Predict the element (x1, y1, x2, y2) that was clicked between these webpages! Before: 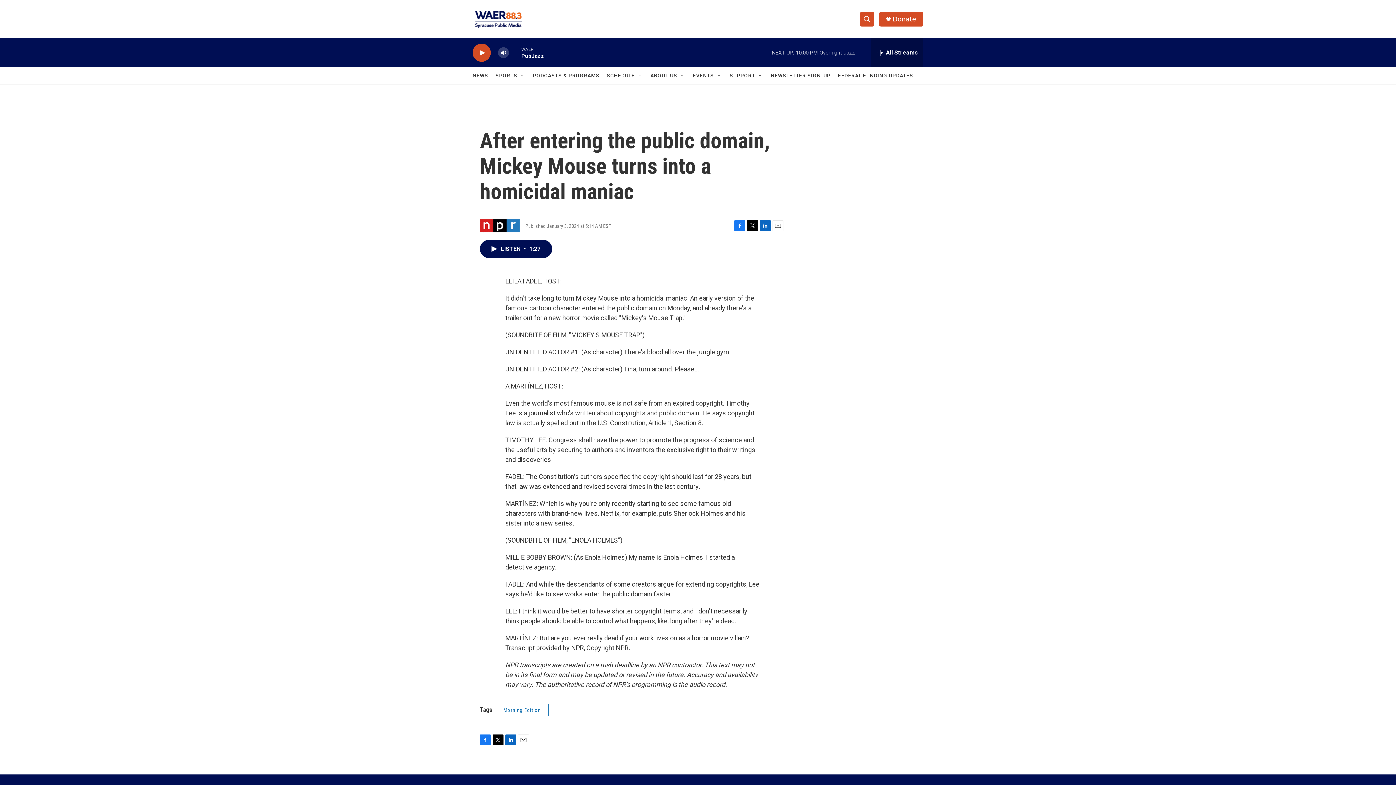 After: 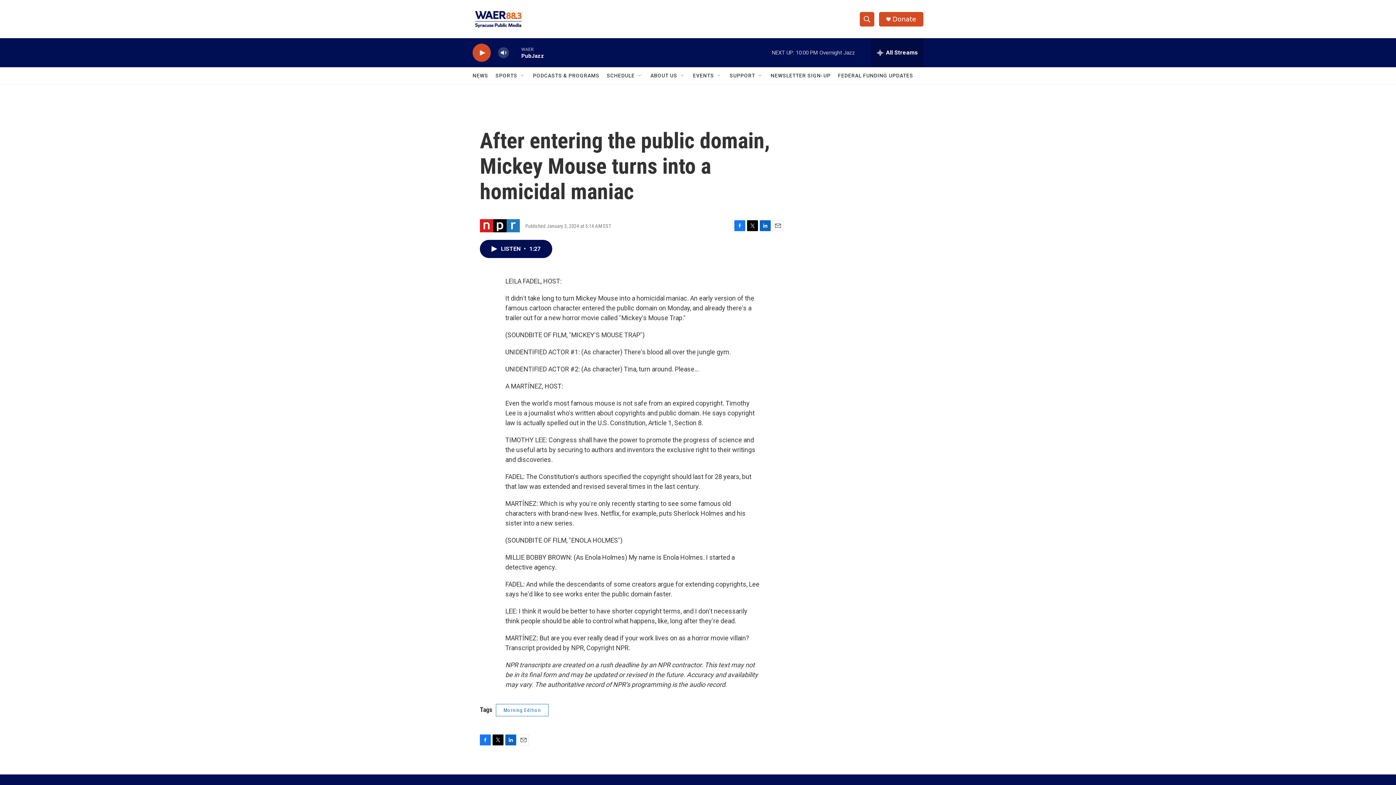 Action: bbox: (892, 15, 916, 22) label: Donate